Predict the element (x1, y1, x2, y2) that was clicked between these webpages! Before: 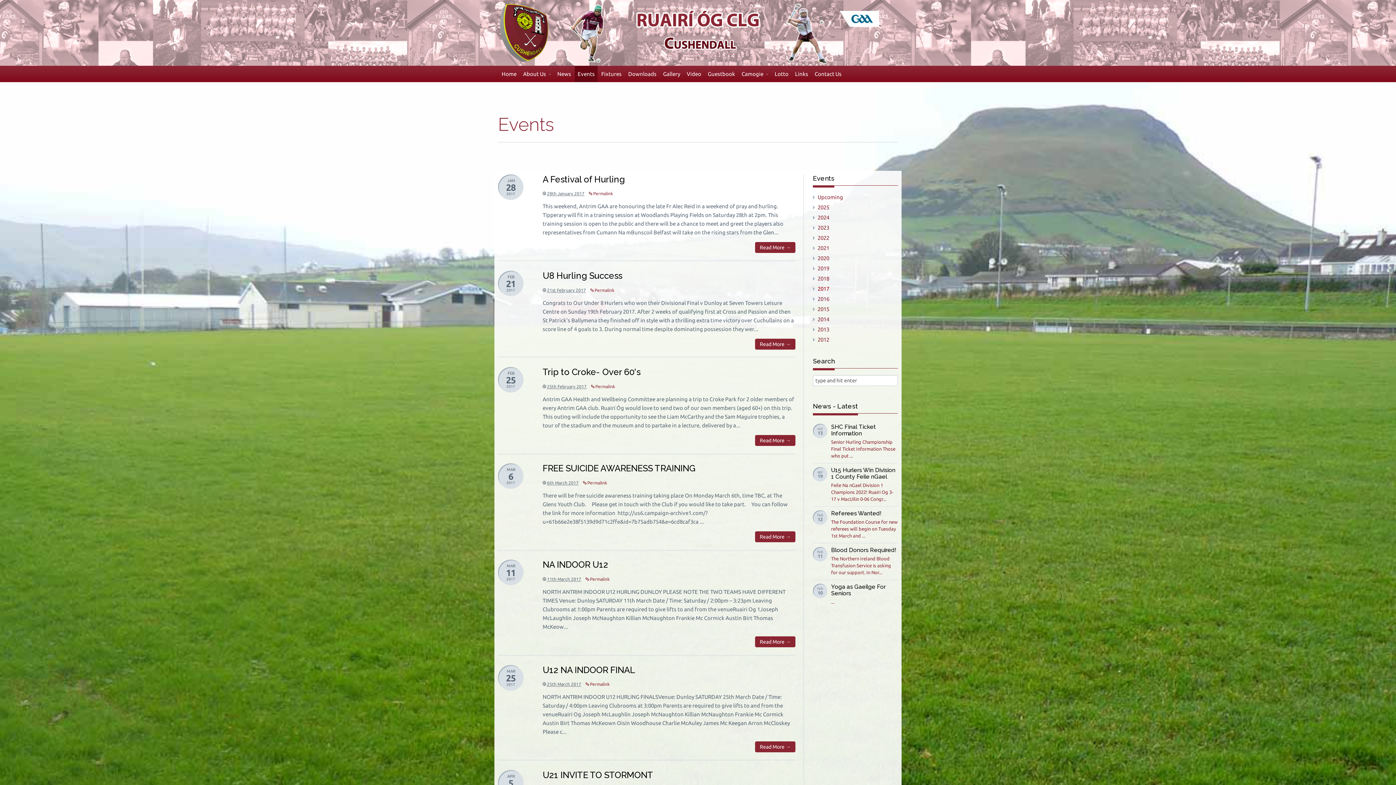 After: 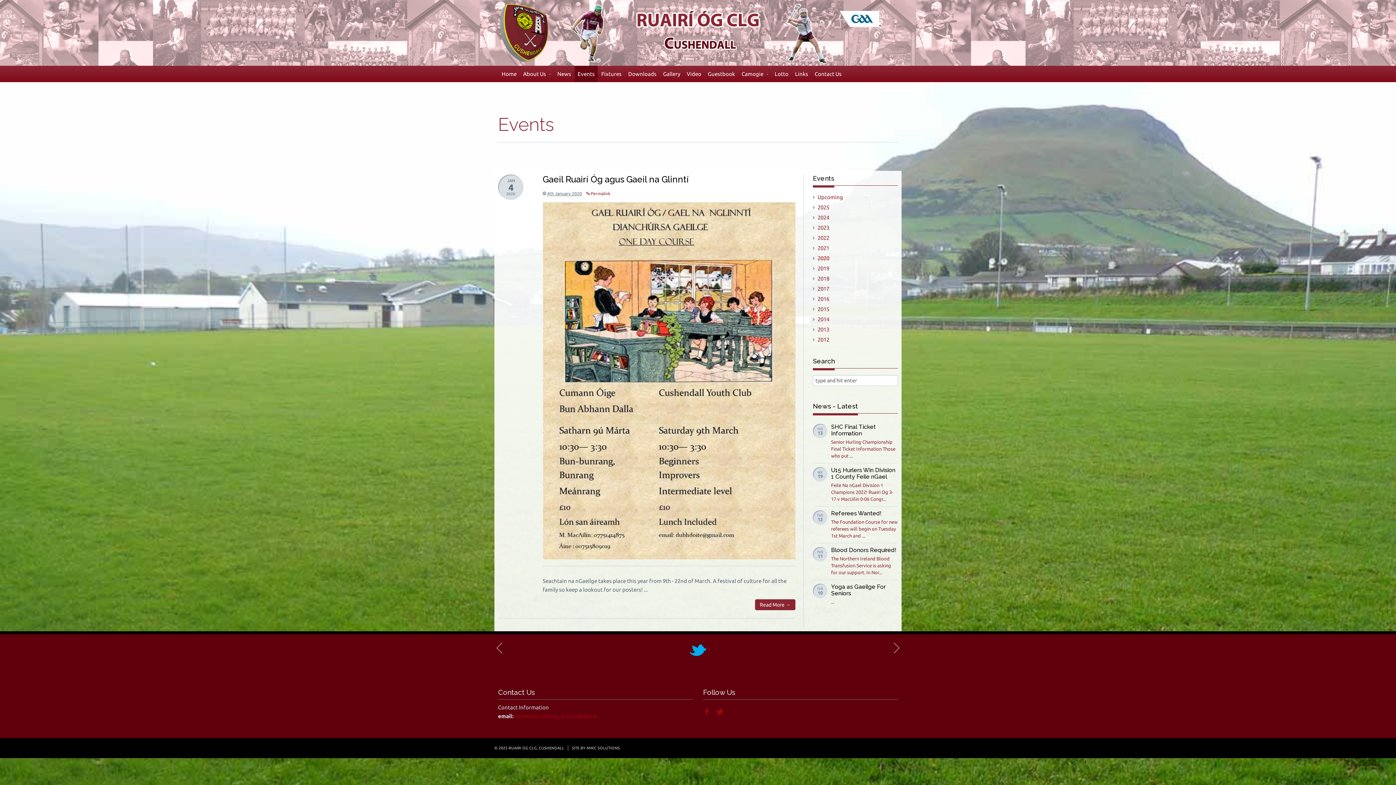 Action: label: 2020 bbox: (817, 254, 898, 262)